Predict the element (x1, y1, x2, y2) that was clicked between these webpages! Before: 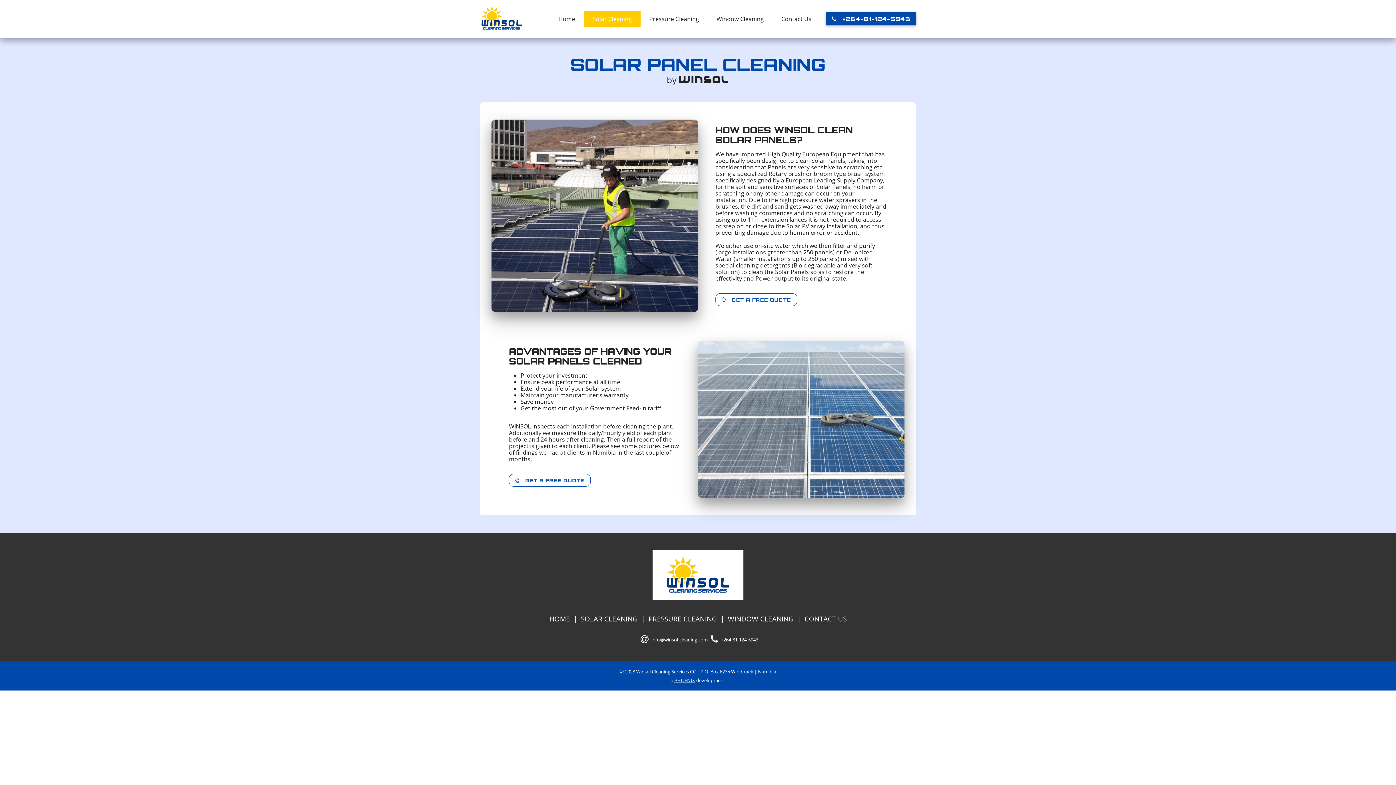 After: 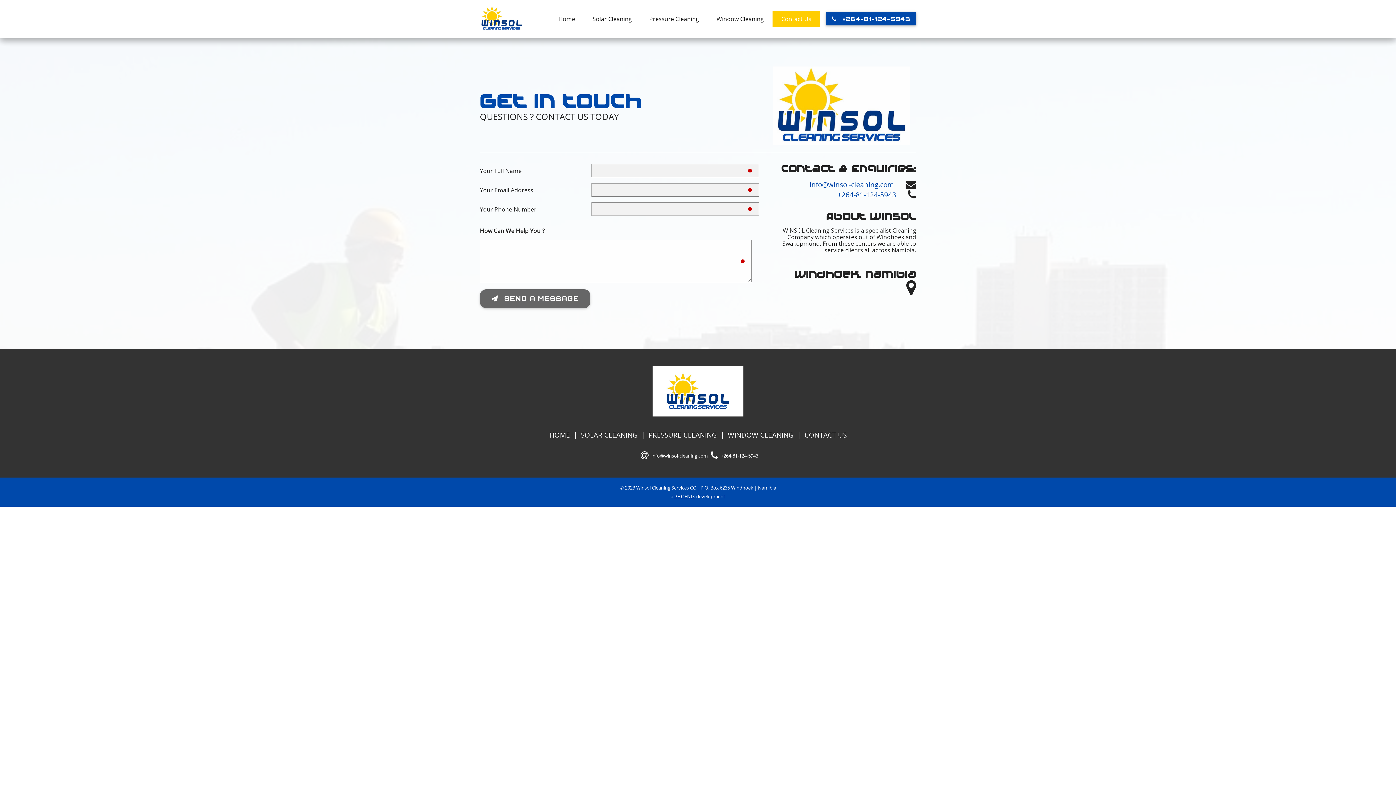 Action: bbox: (772, 10, 820, 26) label: Contact Us